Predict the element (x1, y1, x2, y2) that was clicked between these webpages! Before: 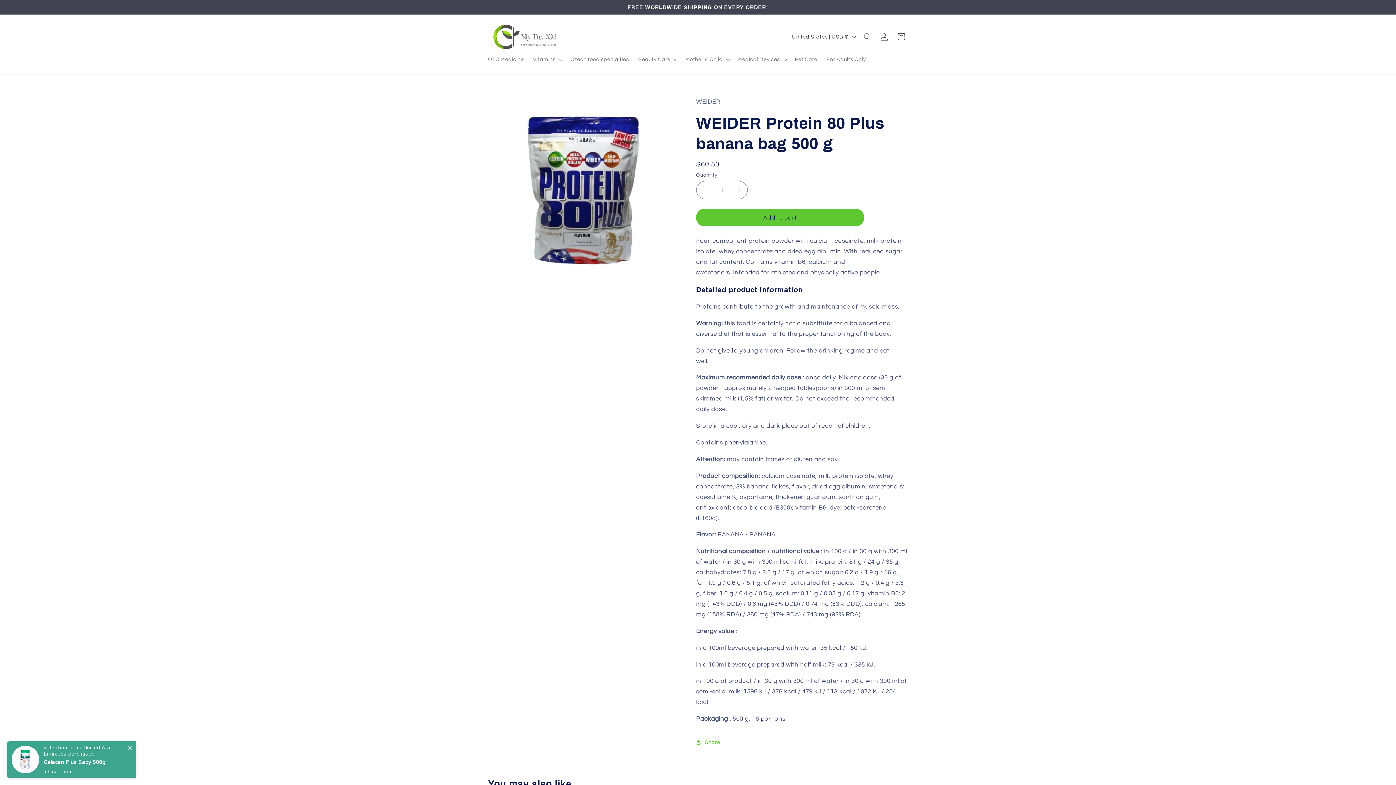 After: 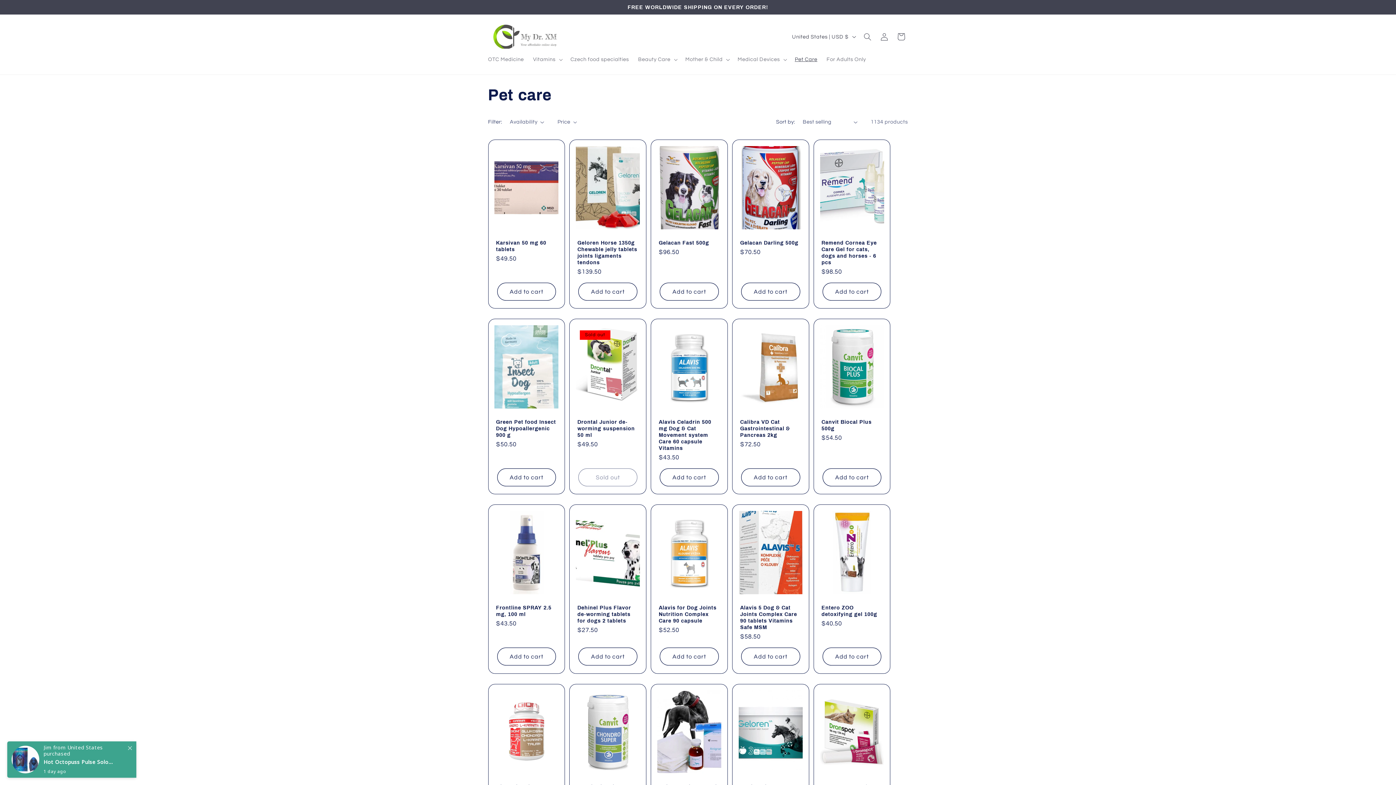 Action: bbox: (790, 51, 822, 67) label: Pet Care